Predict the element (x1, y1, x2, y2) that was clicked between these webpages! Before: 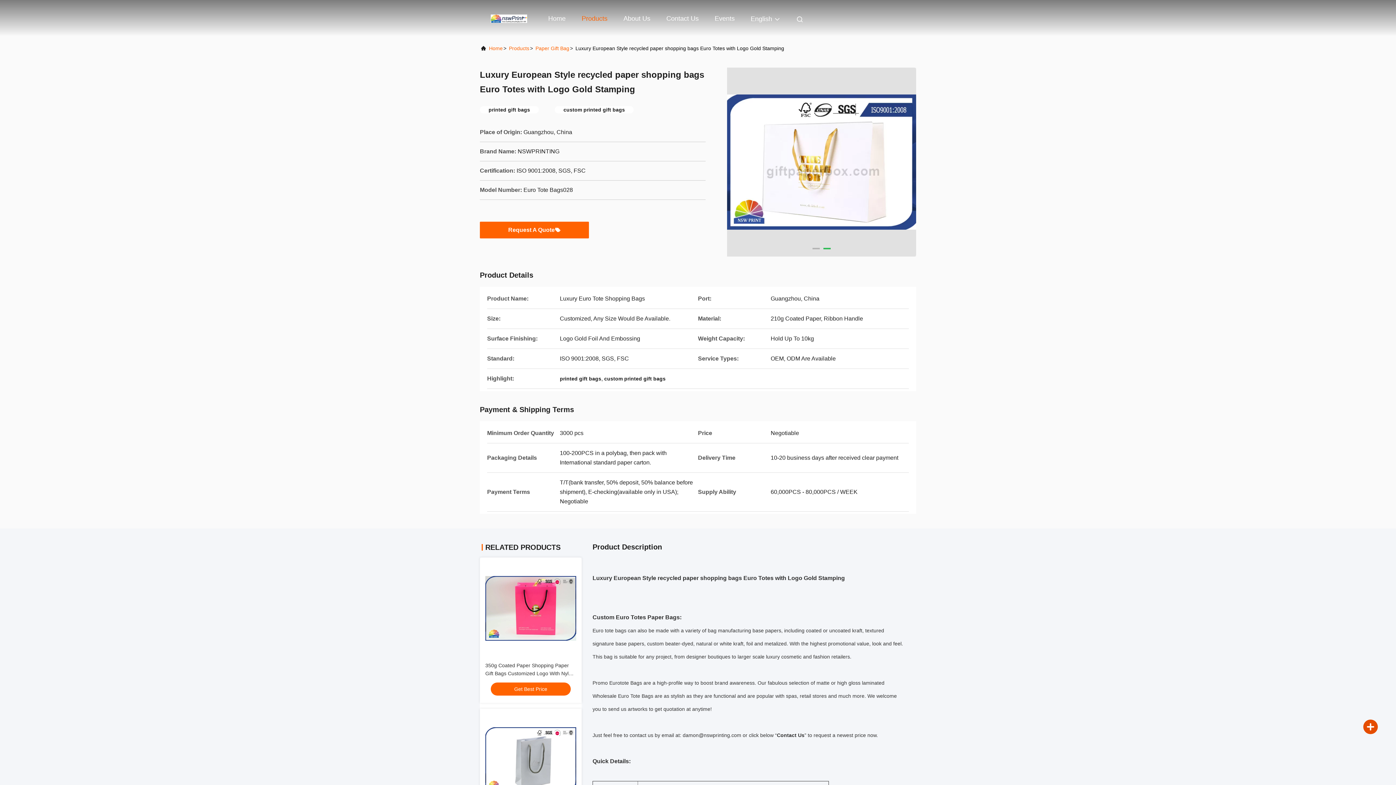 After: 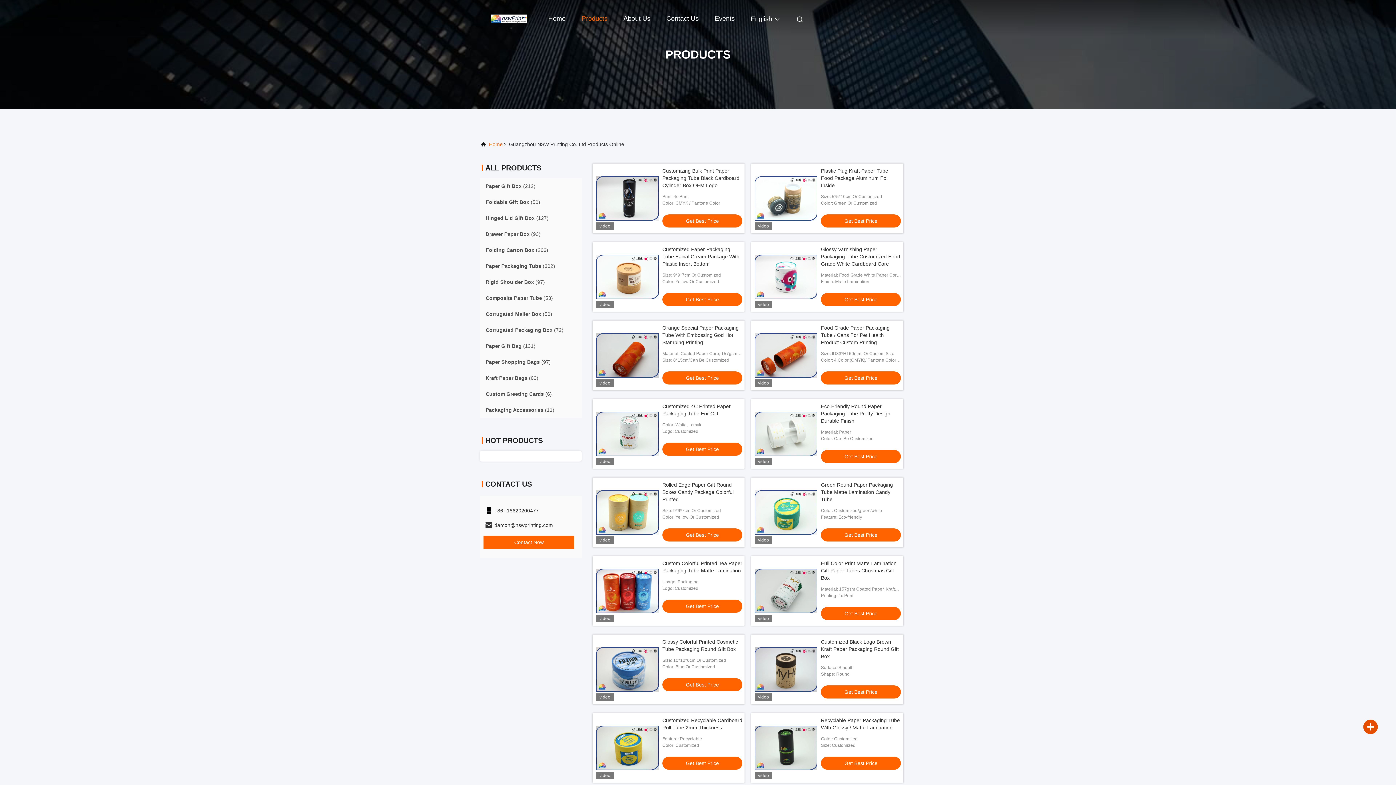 Action: bbox: (509, 42, 529, 54) label: Products